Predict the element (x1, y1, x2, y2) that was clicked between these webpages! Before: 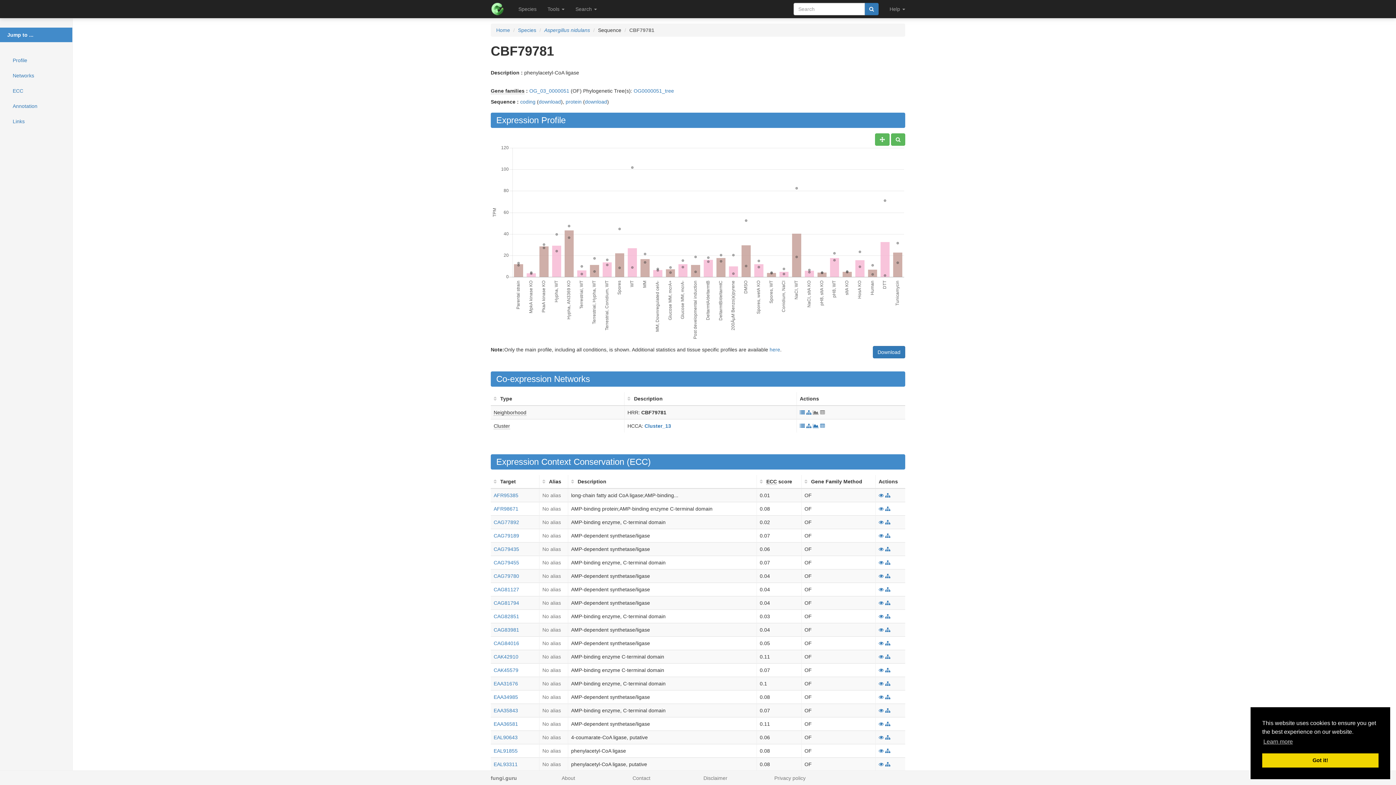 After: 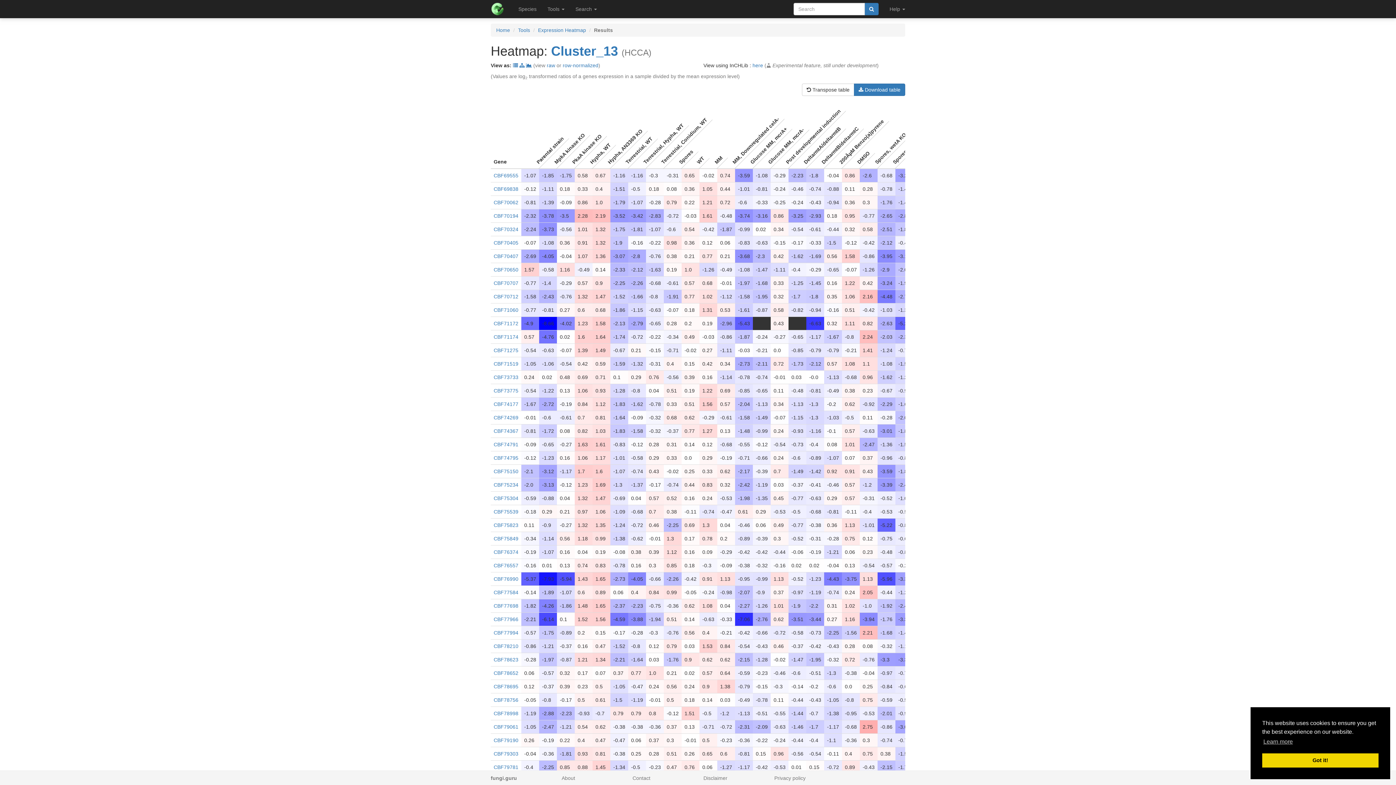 Action: bbox: (820, 423, 825, 429)